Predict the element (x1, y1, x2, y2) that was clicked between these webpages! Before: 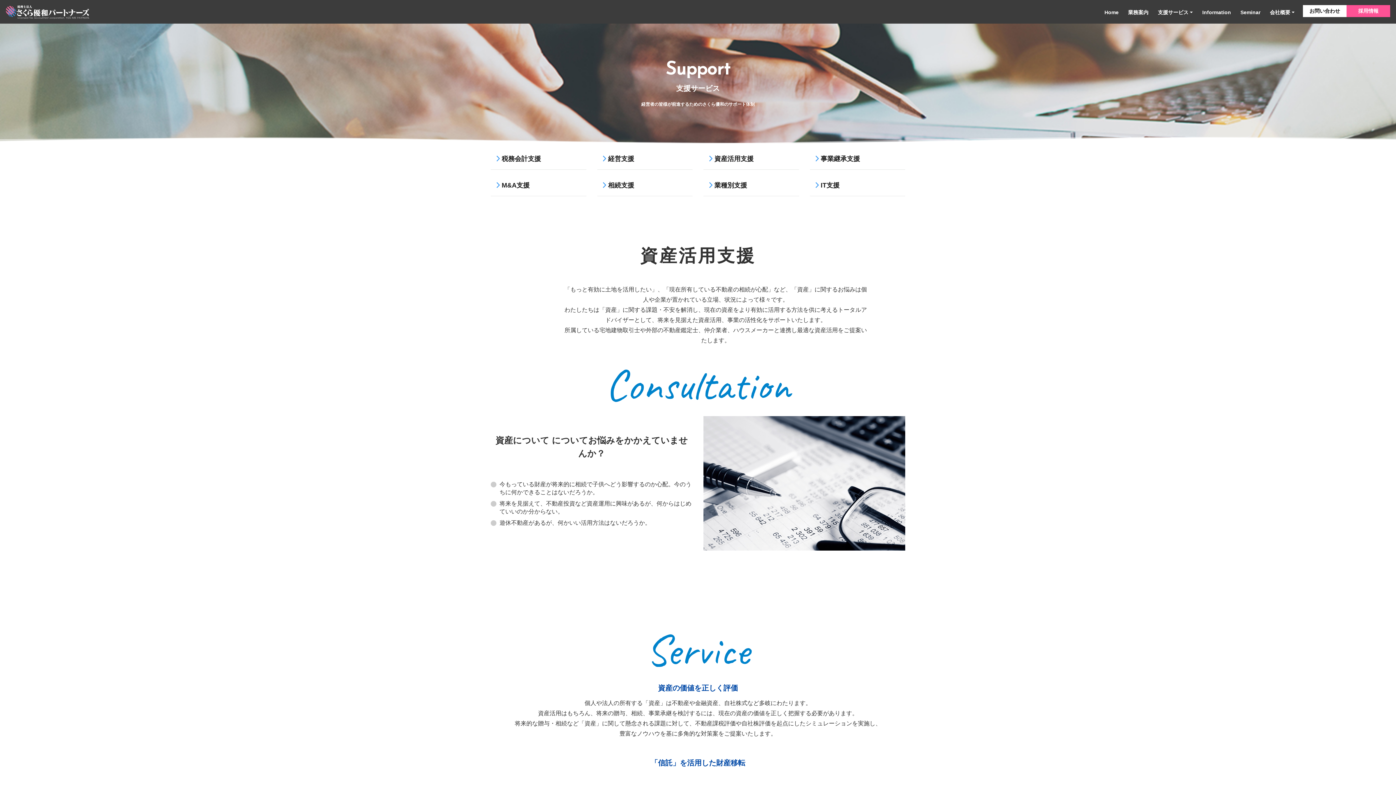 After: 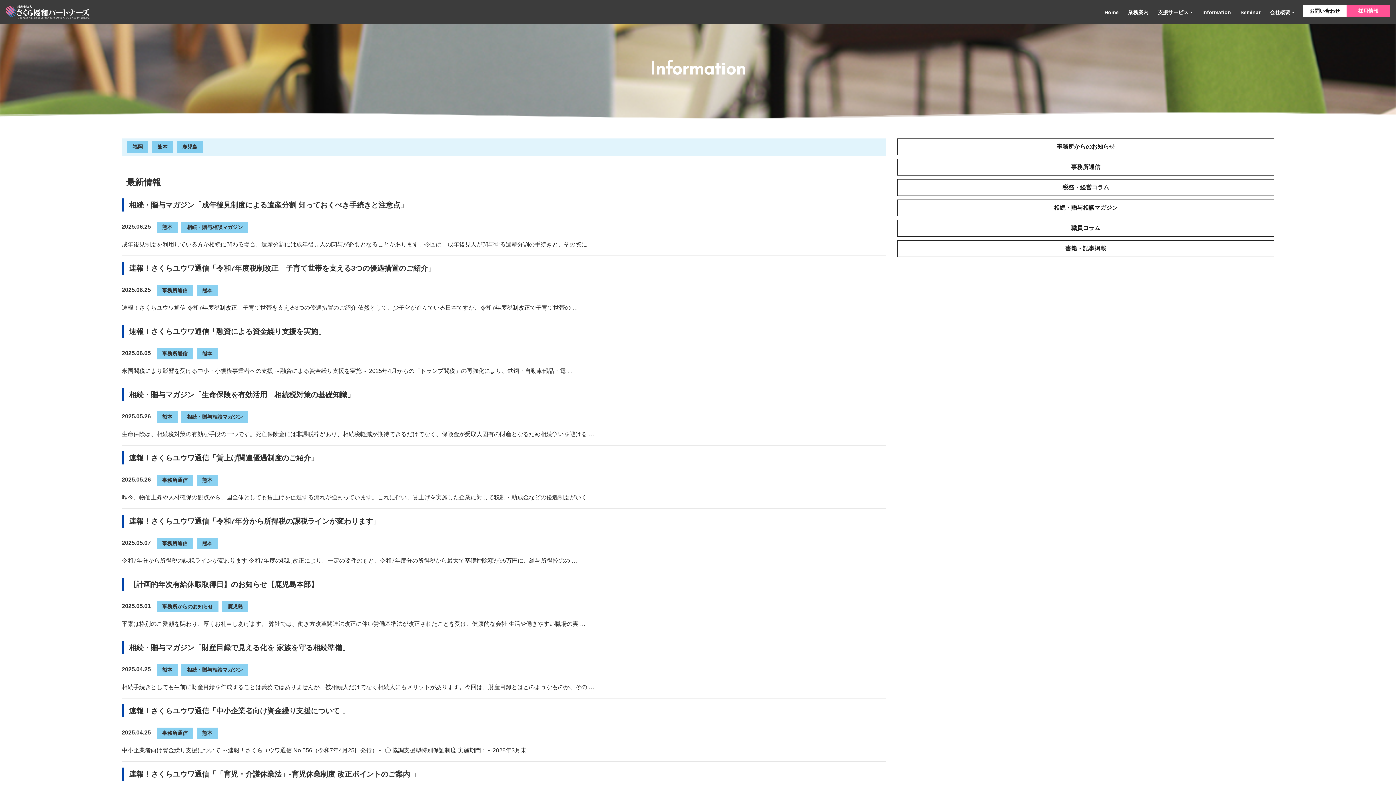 Action: label: Information bbox: (1199, 5, 1234, 20)